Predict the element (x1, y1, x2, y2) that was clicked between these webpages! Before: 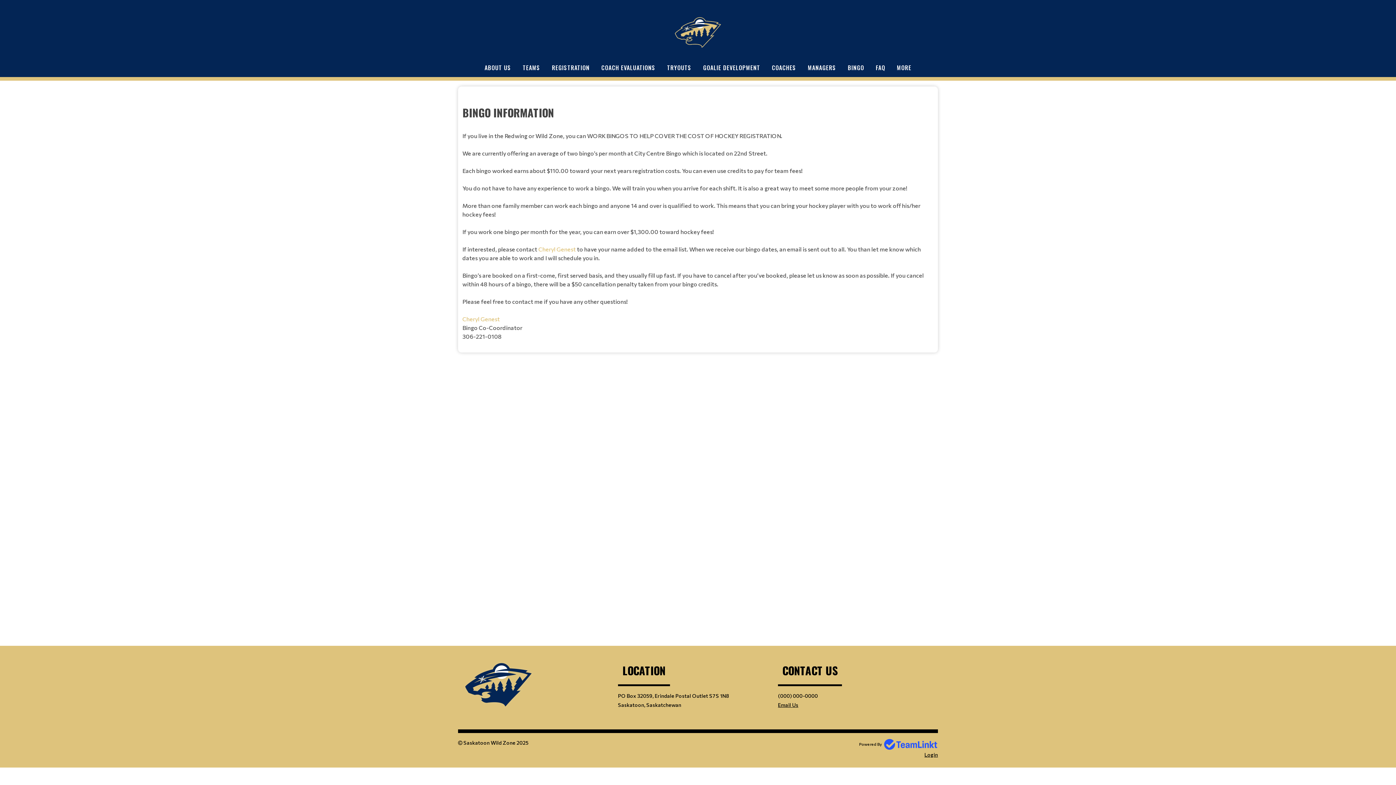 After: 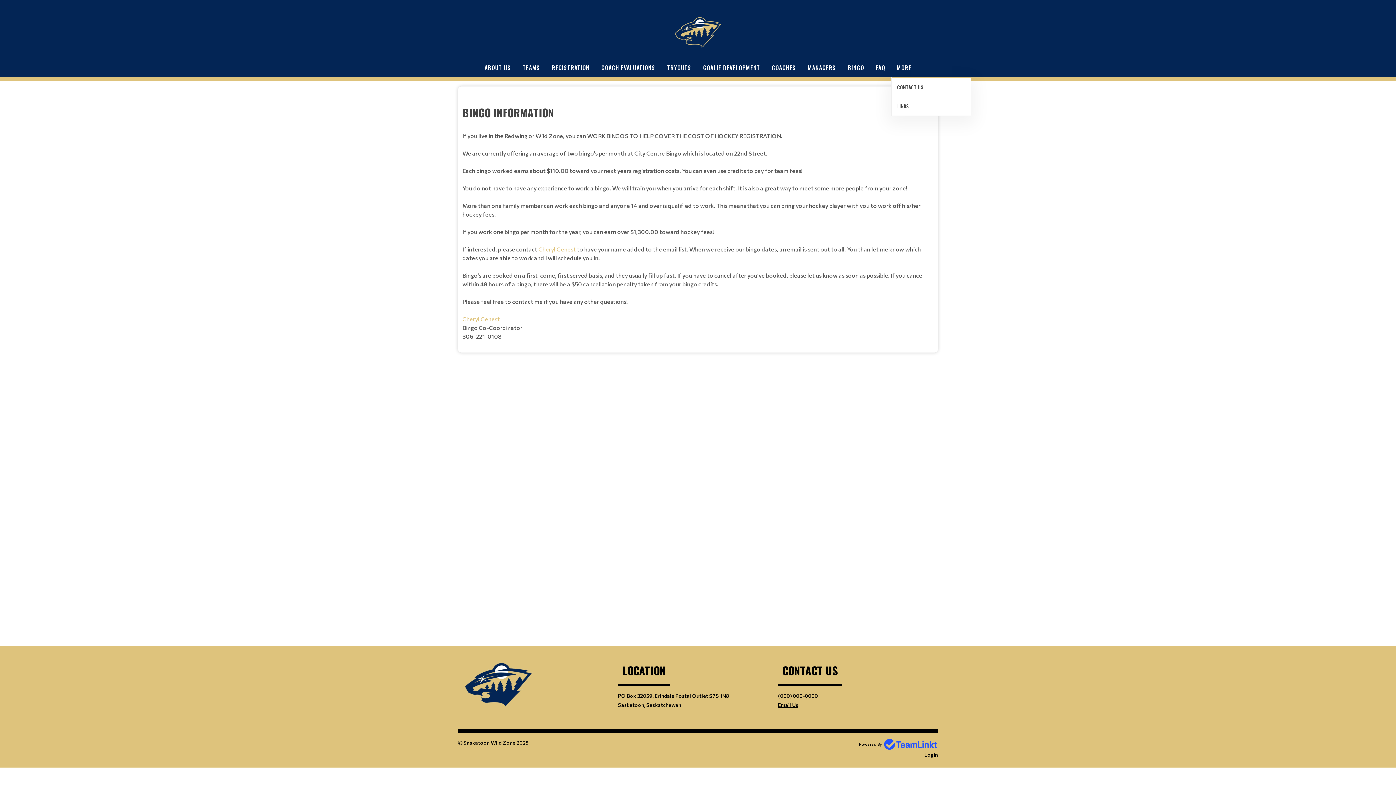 Action: label: MORE bbox: (891, 58, 917, 77)